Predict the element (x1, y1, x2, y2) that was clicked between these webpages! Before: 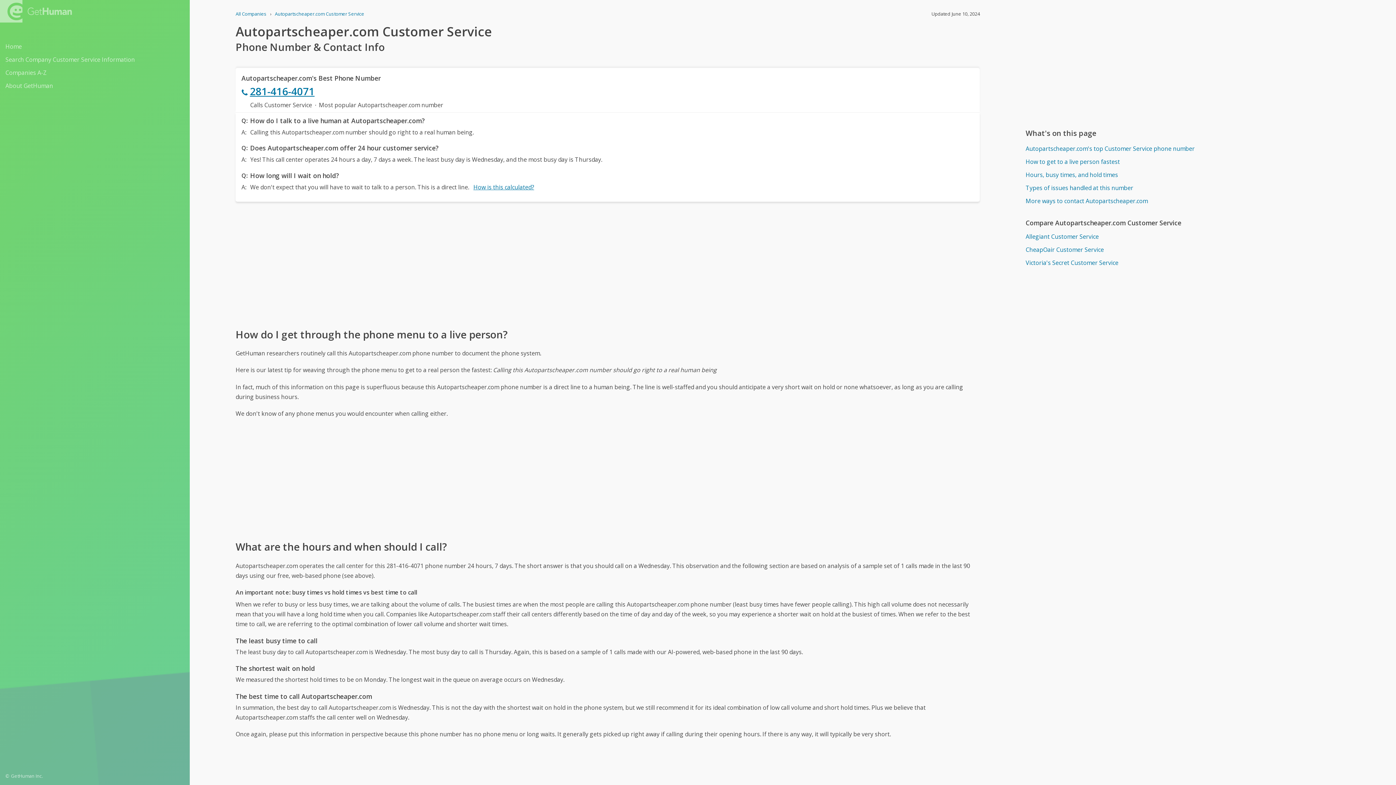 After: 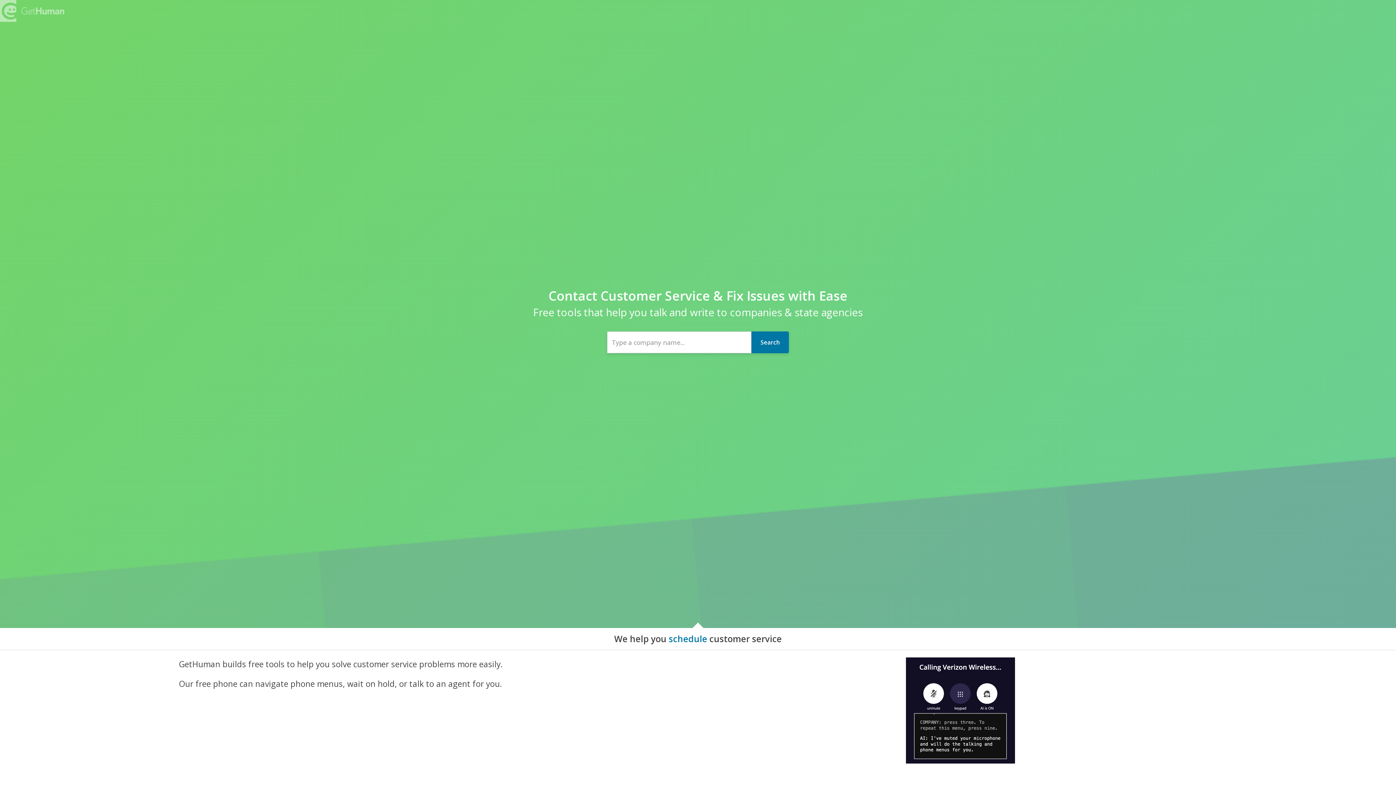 Action: label: All Companies bbox: (235, 10, 266, 17)